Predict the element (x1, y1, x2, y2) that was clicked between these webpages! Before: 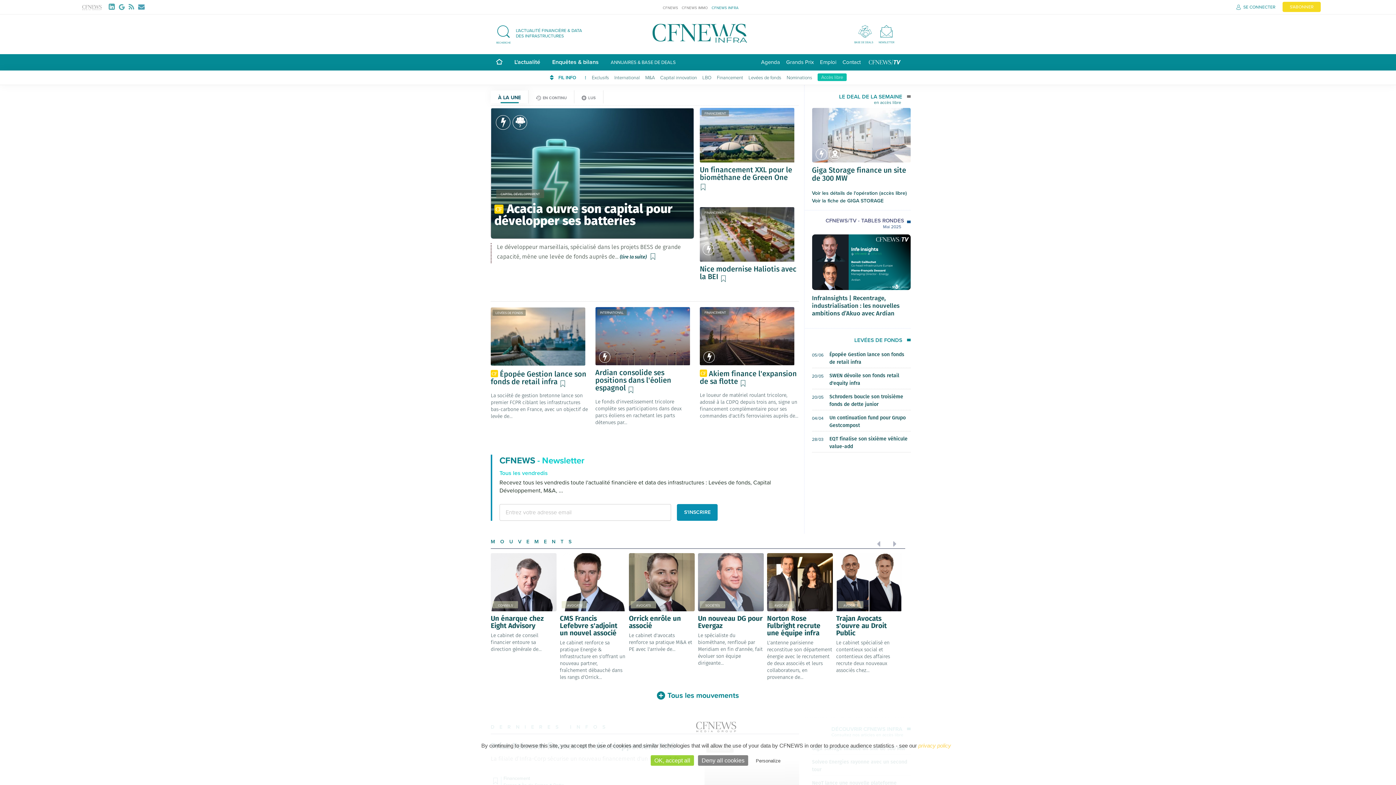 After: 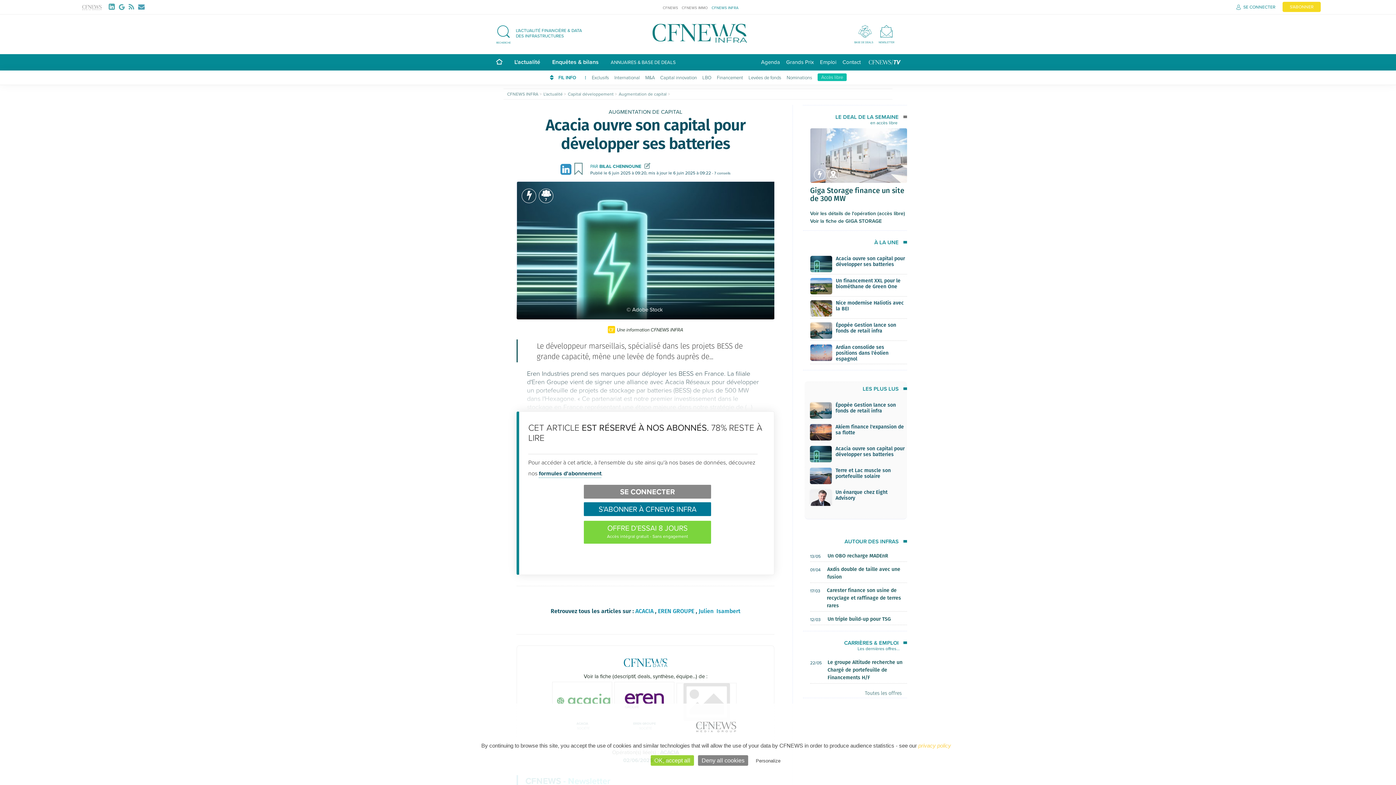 Action: bbox: (512, 115, 527, 129) label: 7